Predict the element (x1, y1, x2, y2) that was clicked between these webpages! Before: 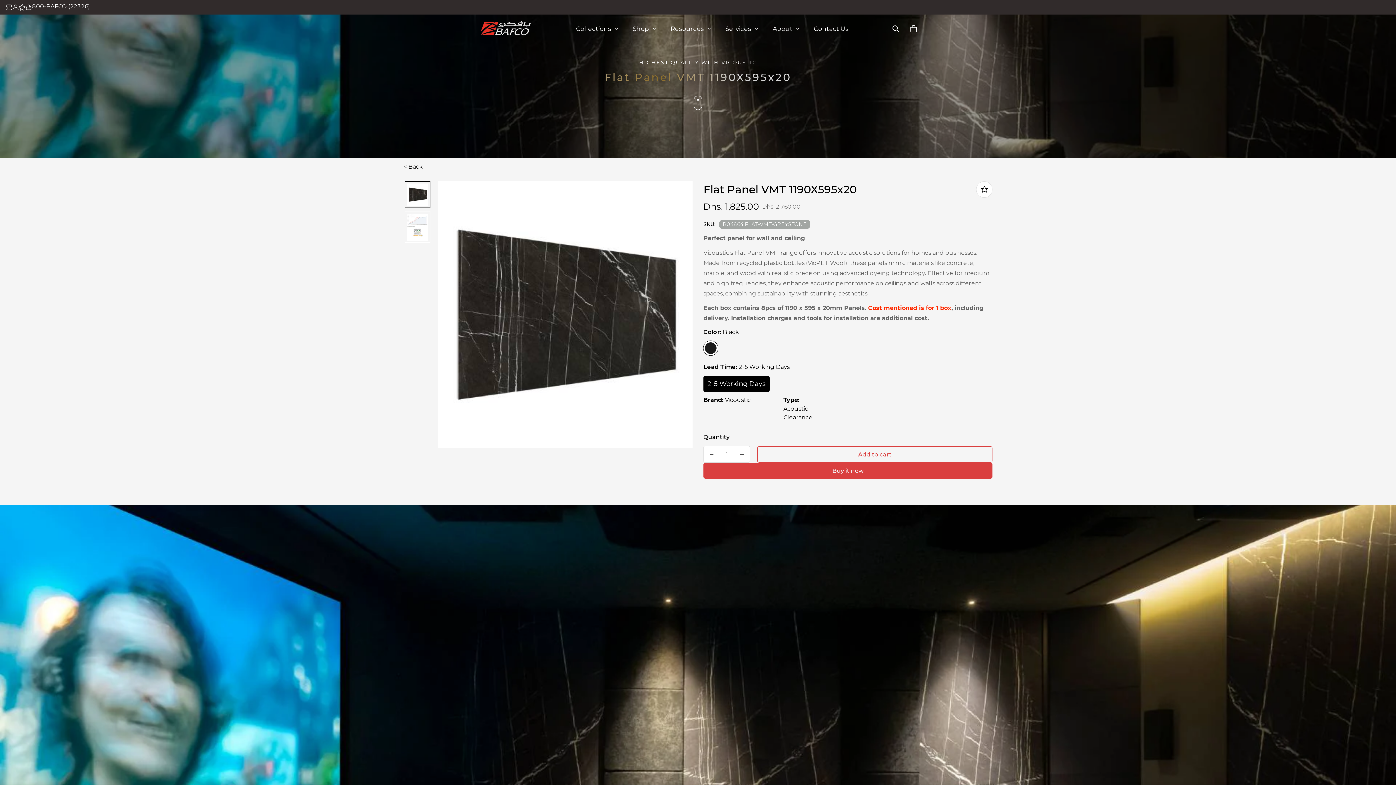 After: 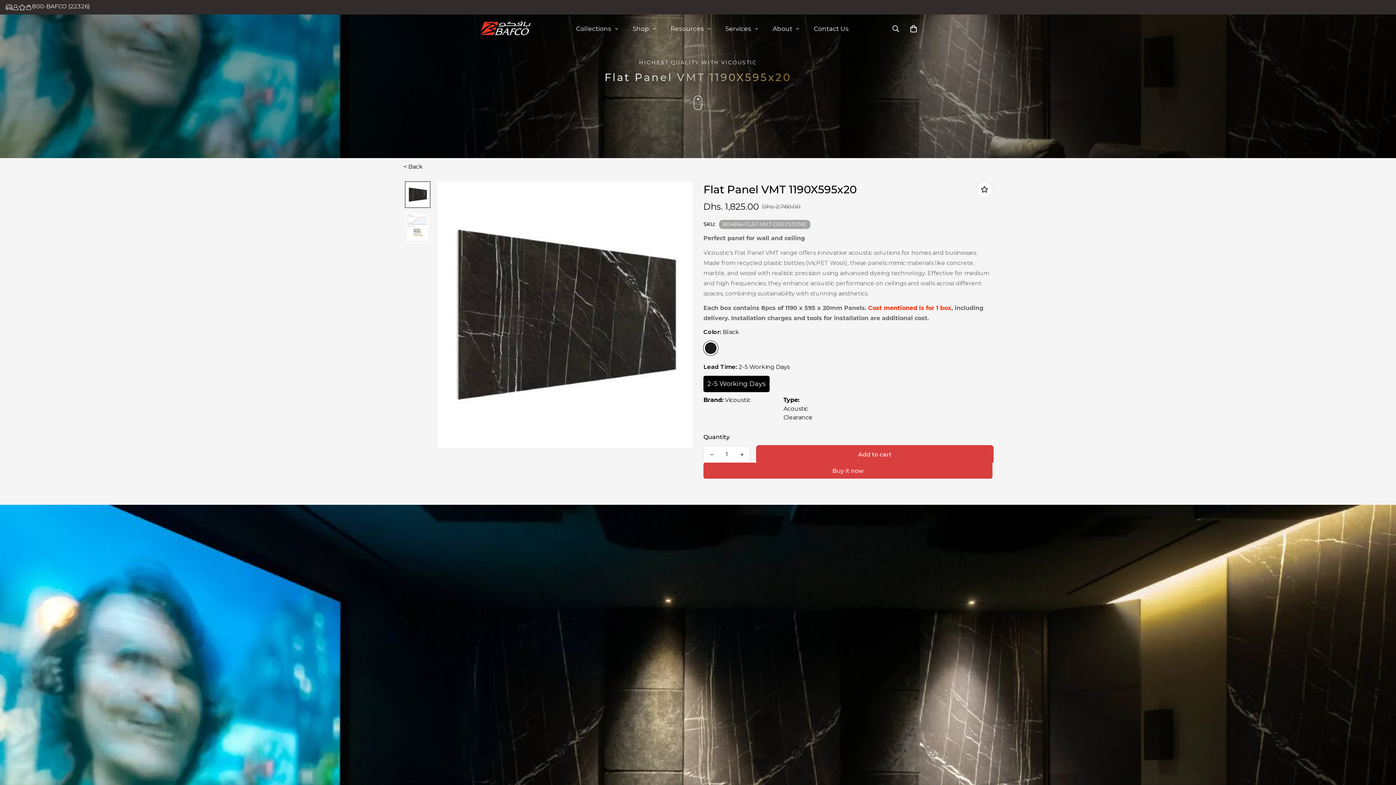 Action: bbox: (757, 446, 992, 462) label: Add to cart